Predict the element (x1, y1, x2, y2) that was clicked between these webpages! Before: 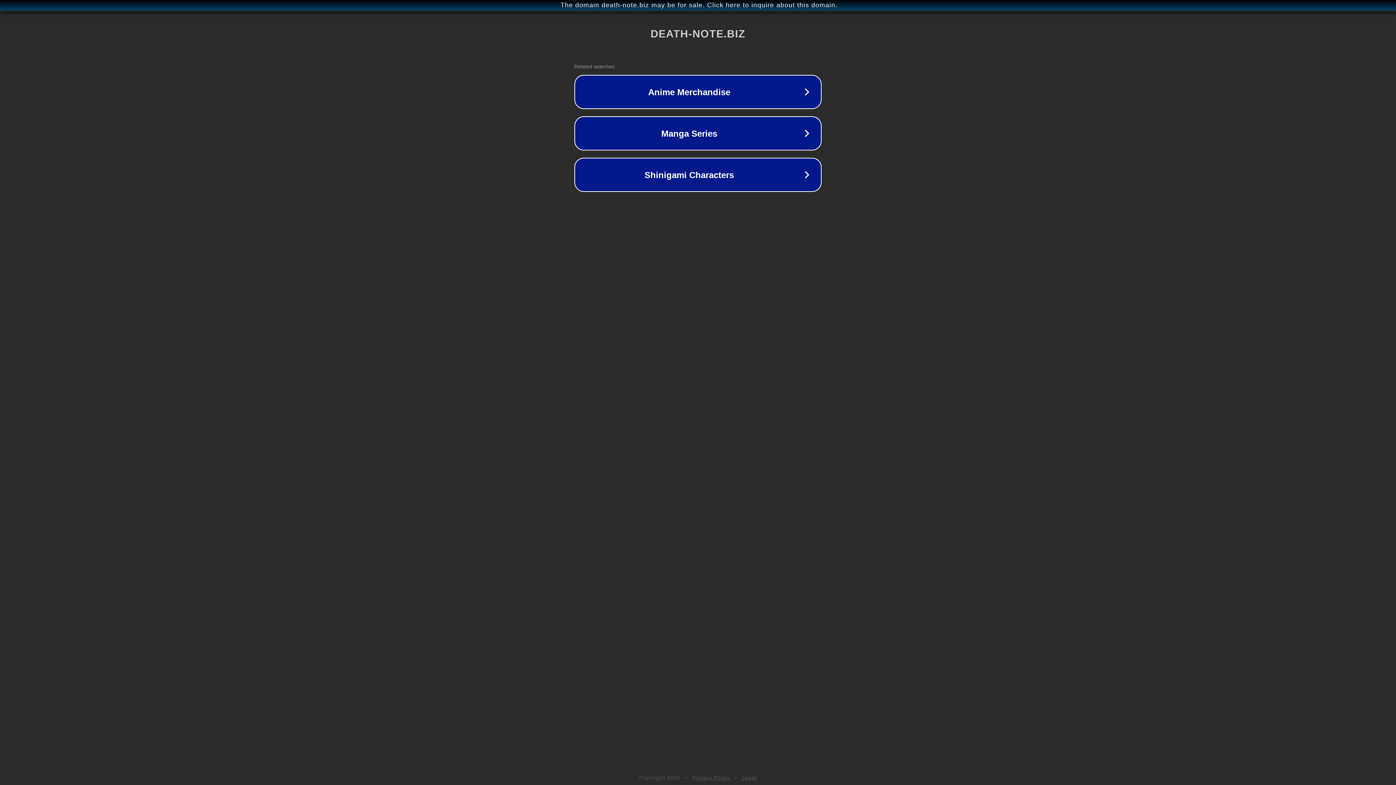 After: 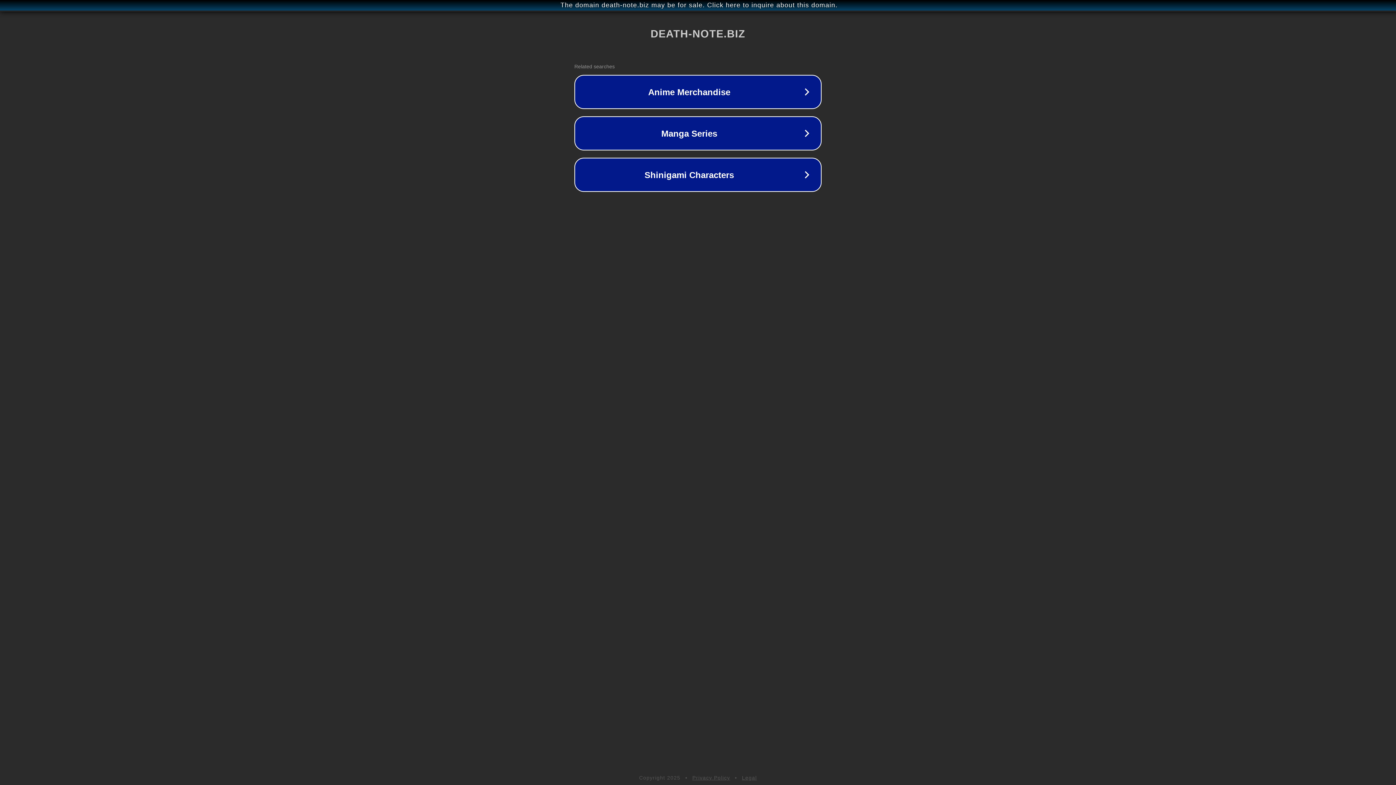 Action: bbox: (692, 775, 730, 781) label: Privacy Policy